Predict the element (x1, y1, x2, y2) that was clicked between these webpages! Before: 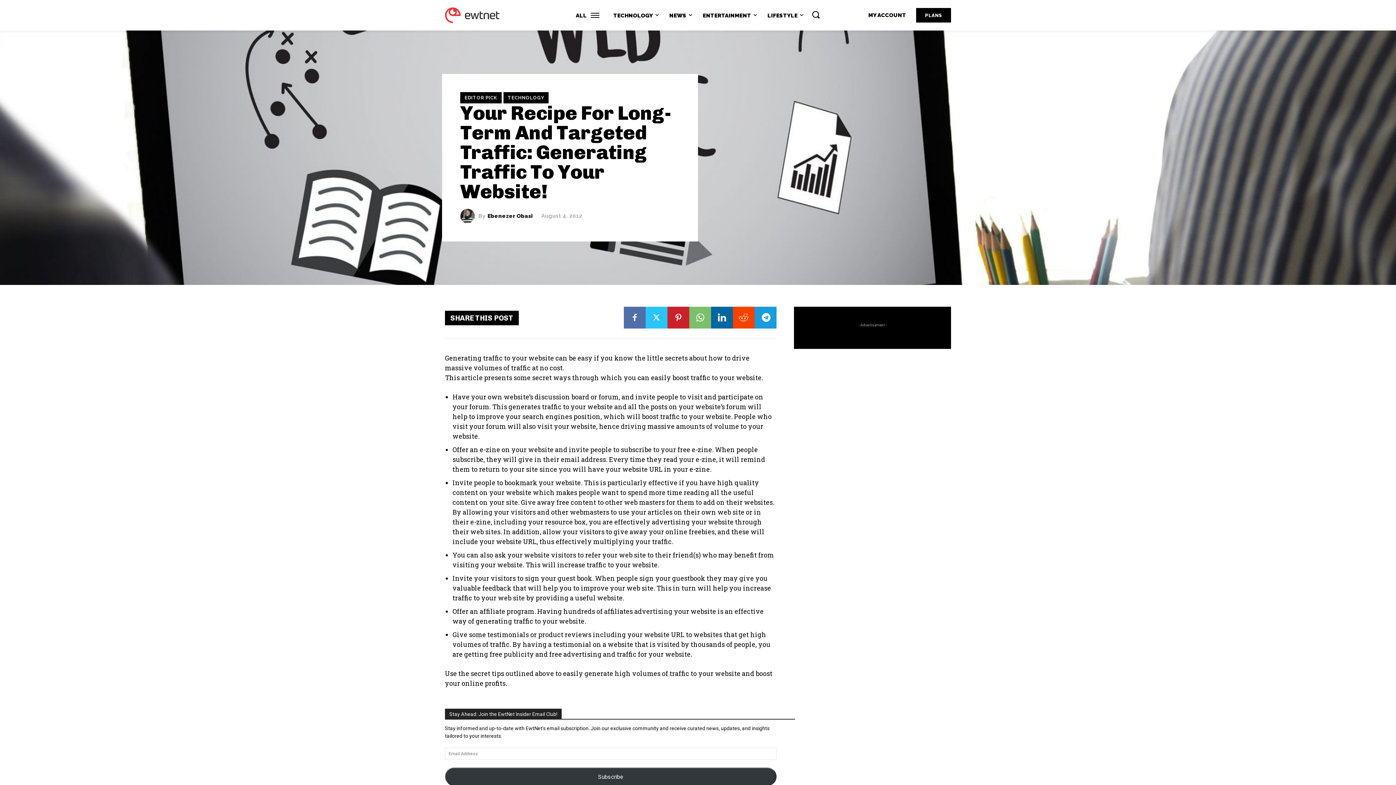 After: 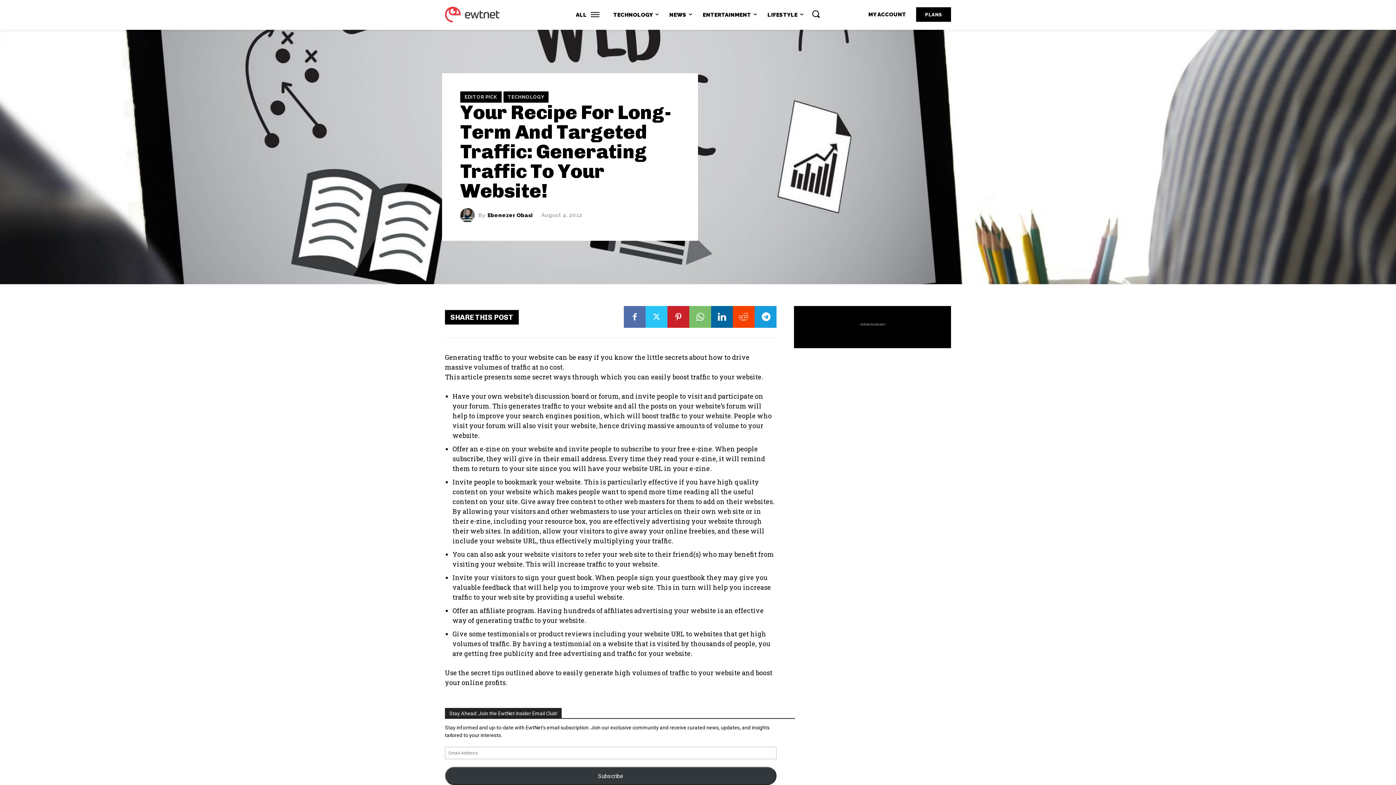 Action: label: Subscribe bbox: (445, 768, 776, 786)